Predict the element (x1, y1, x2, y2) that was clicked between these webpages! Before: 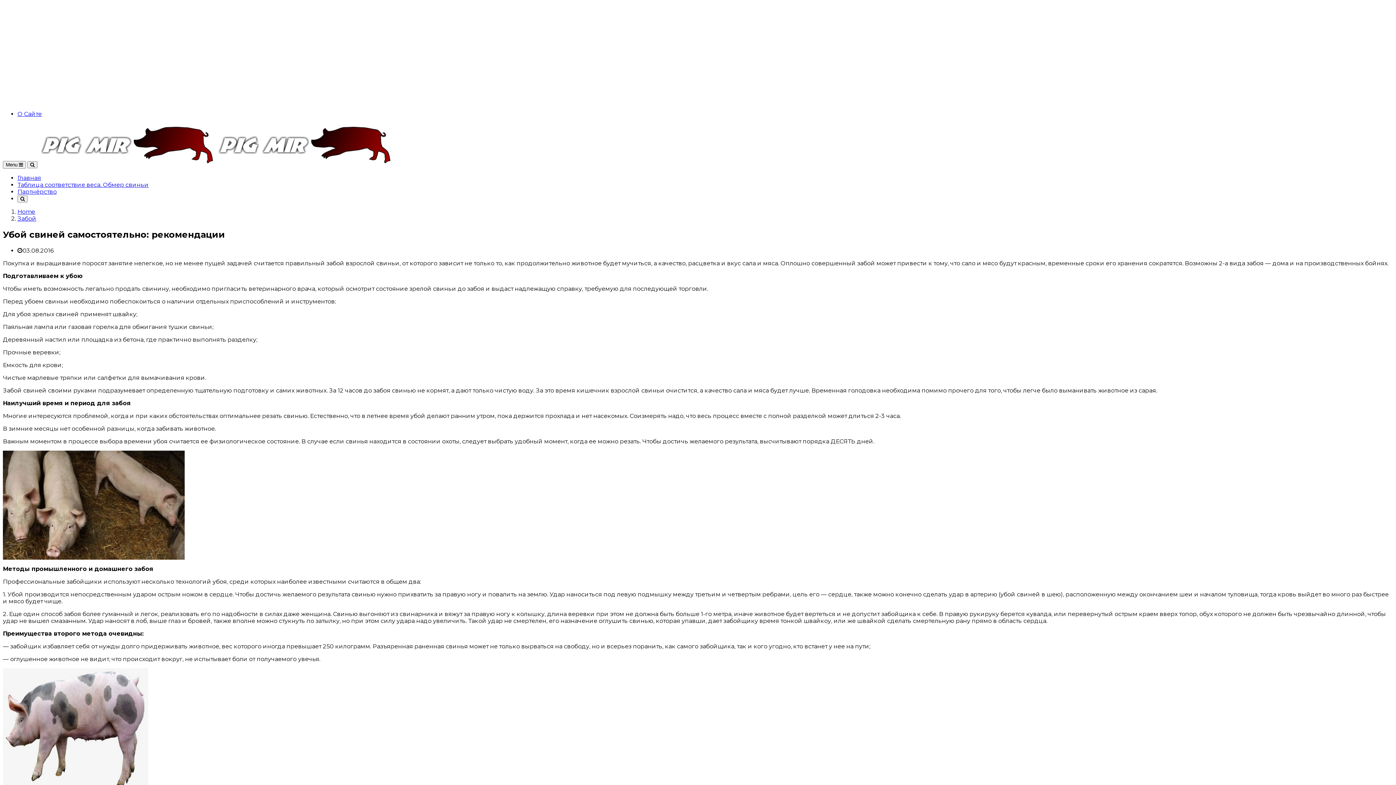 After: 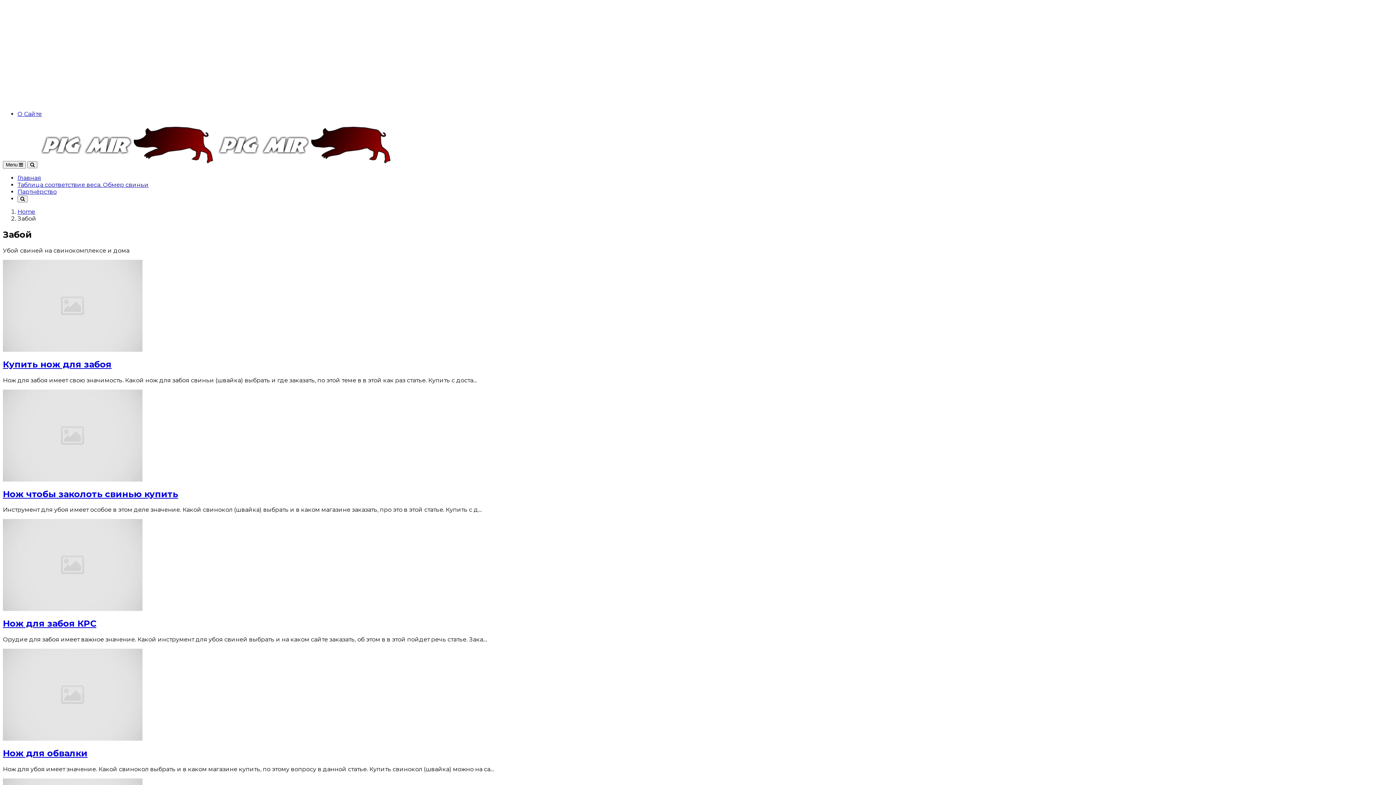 Action: label: Забой bbox: (17, 215, 36, 222)